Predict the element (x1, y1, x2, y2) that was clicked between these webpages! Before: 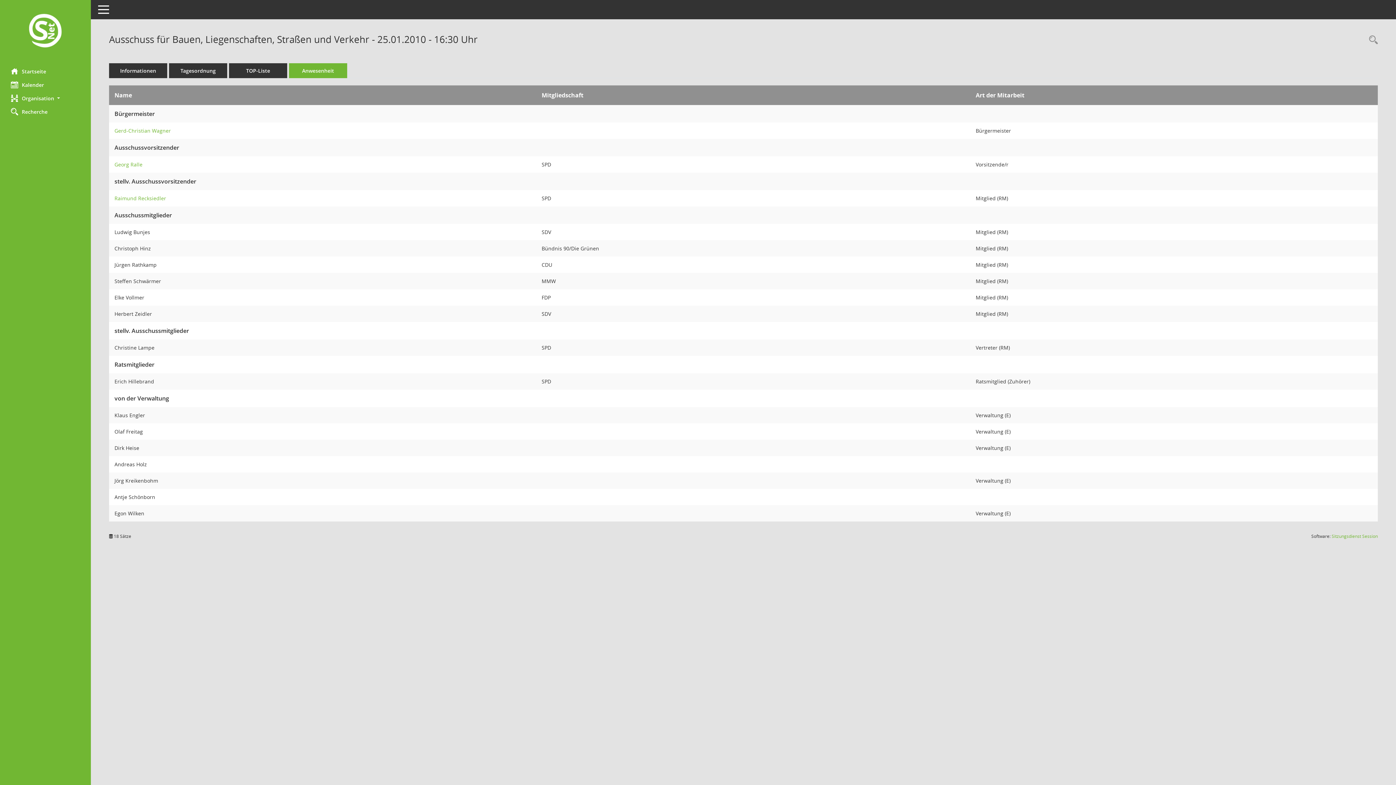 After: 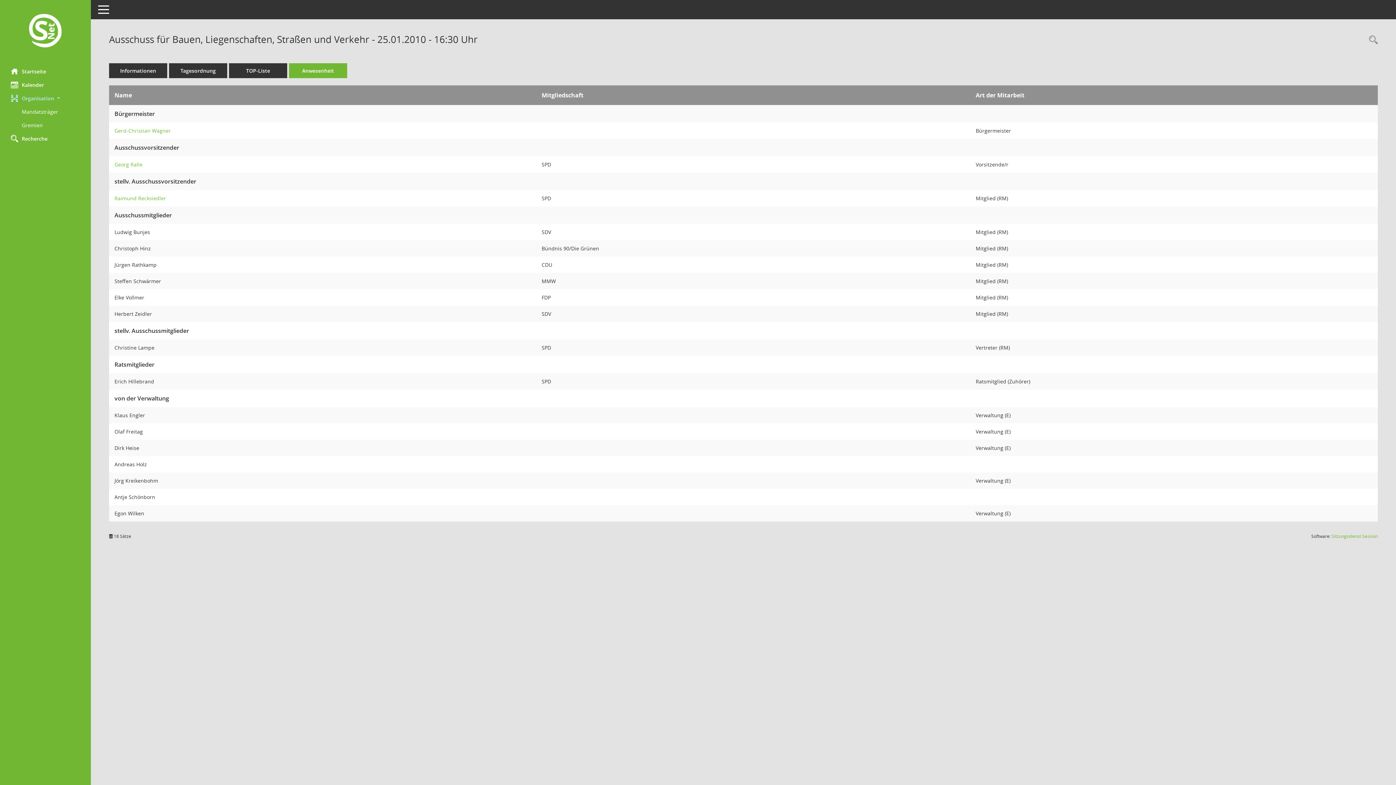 Action: label: Organisation  bbox: (0, 91, 90, 104)